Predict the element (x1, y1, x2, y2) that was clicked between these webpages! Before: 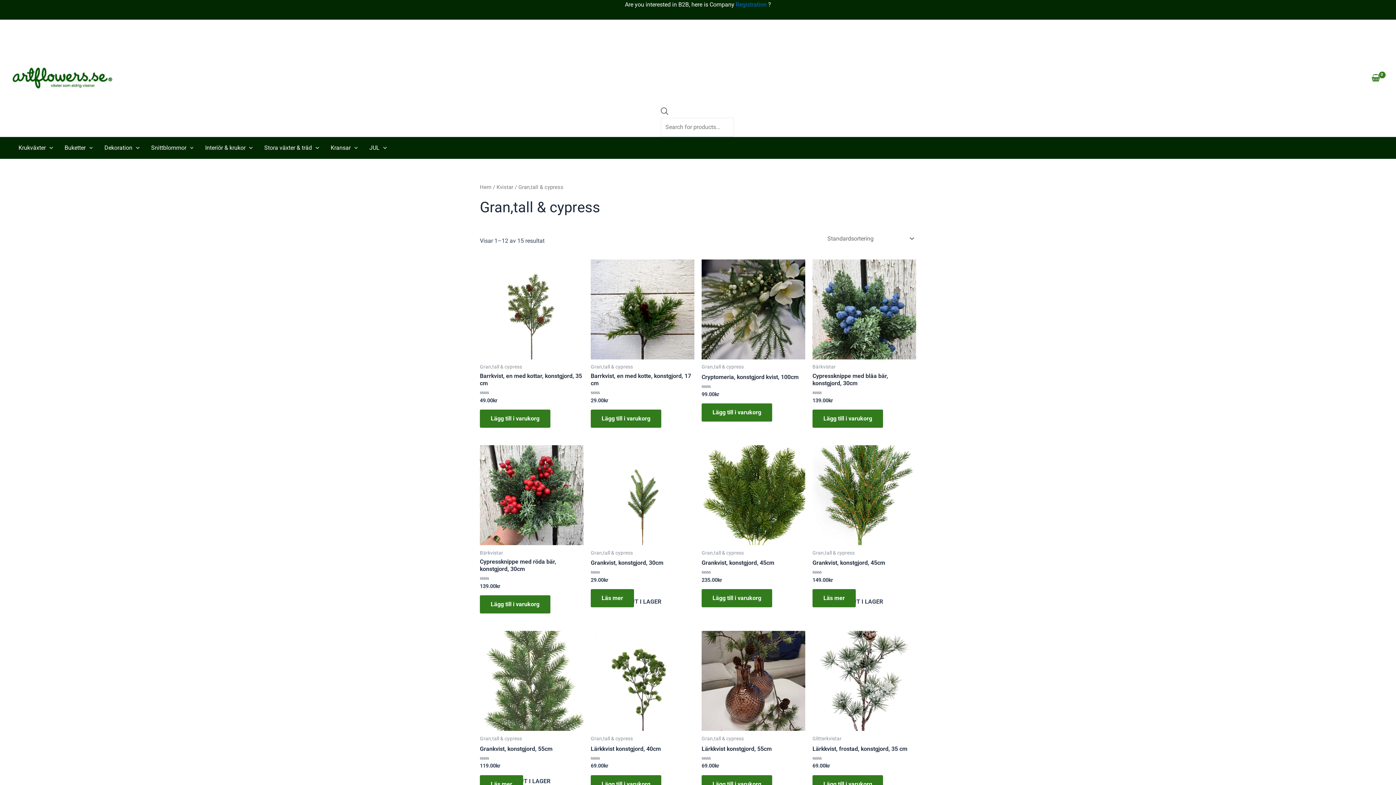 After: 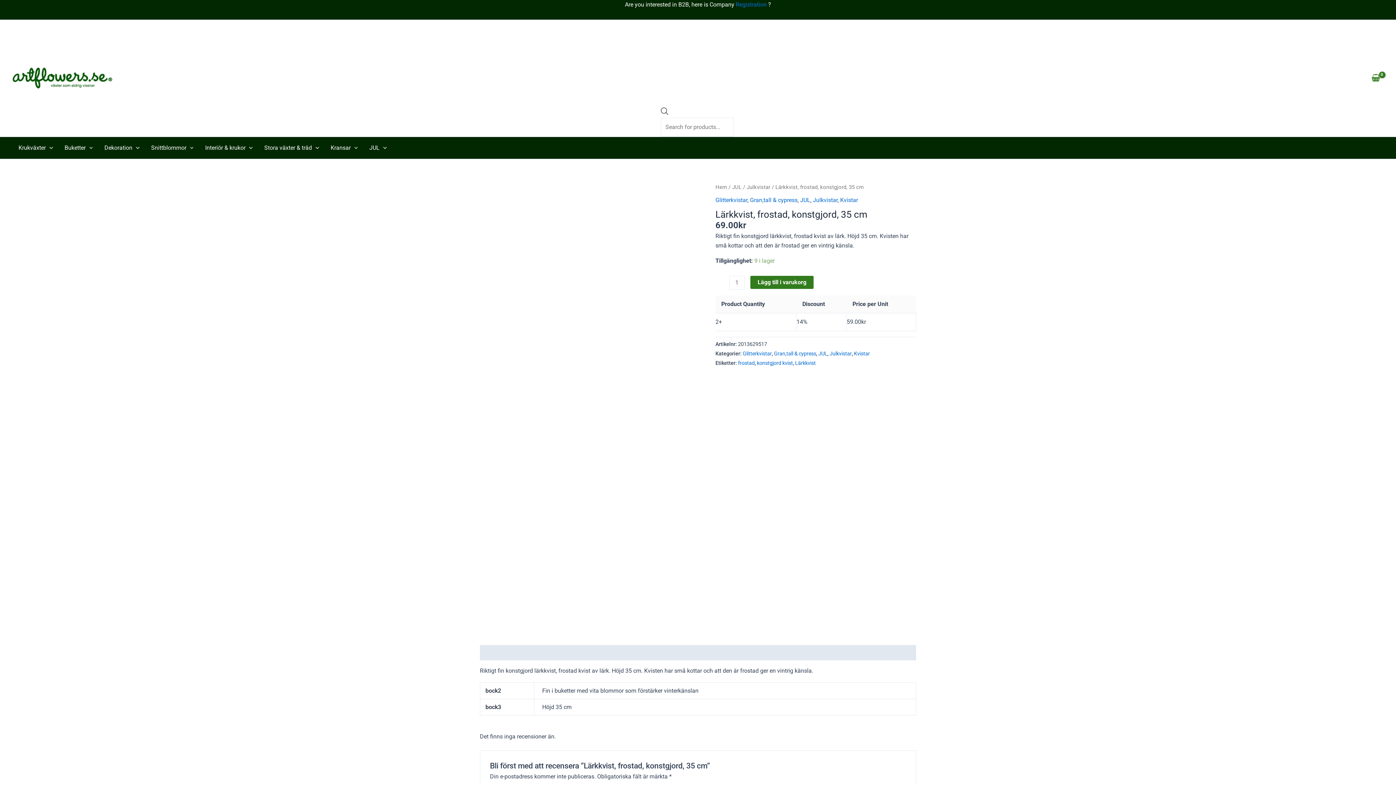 Action: bbox: (812, 631, 916, 731)